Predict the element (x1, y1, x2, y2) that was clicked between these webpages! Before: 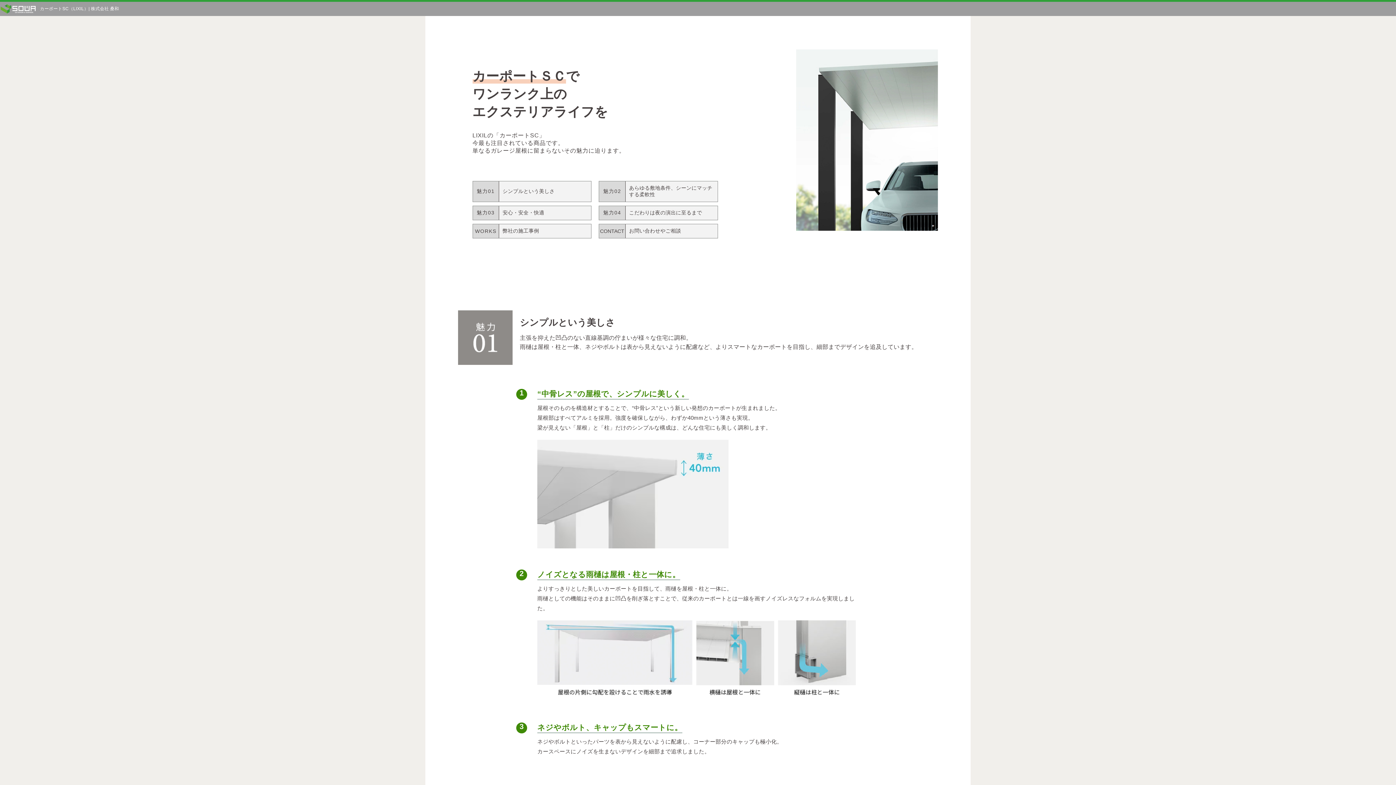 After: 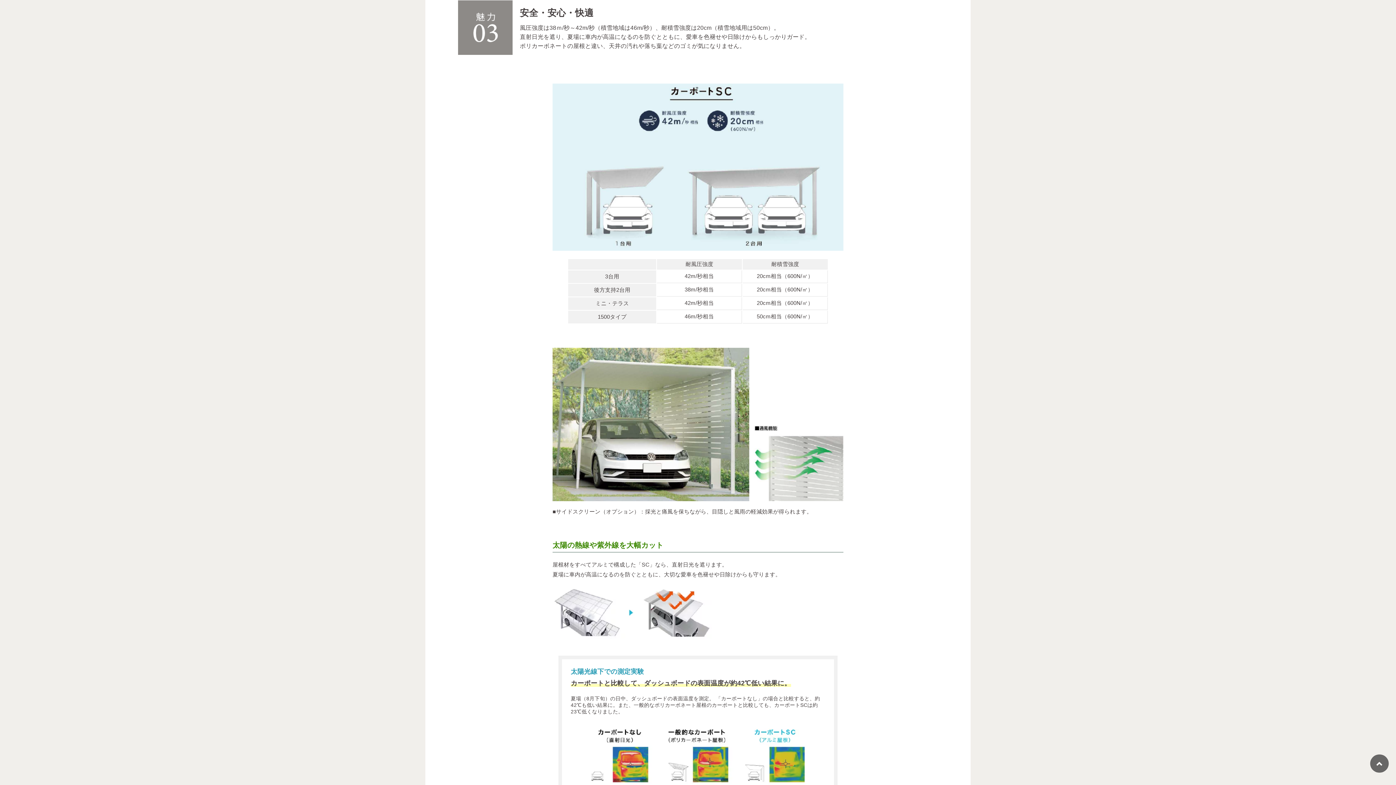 Action: bbox: (472, 206, 591, 219)